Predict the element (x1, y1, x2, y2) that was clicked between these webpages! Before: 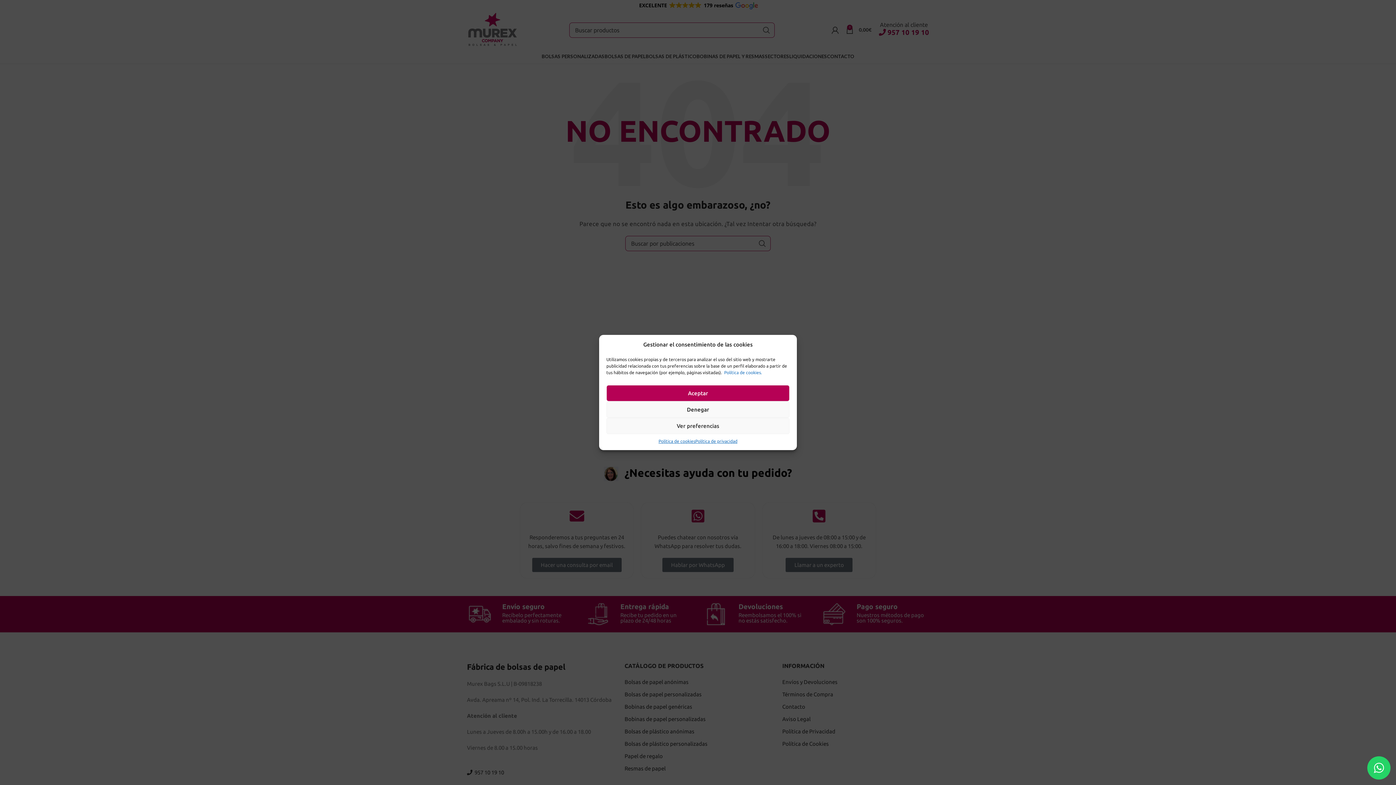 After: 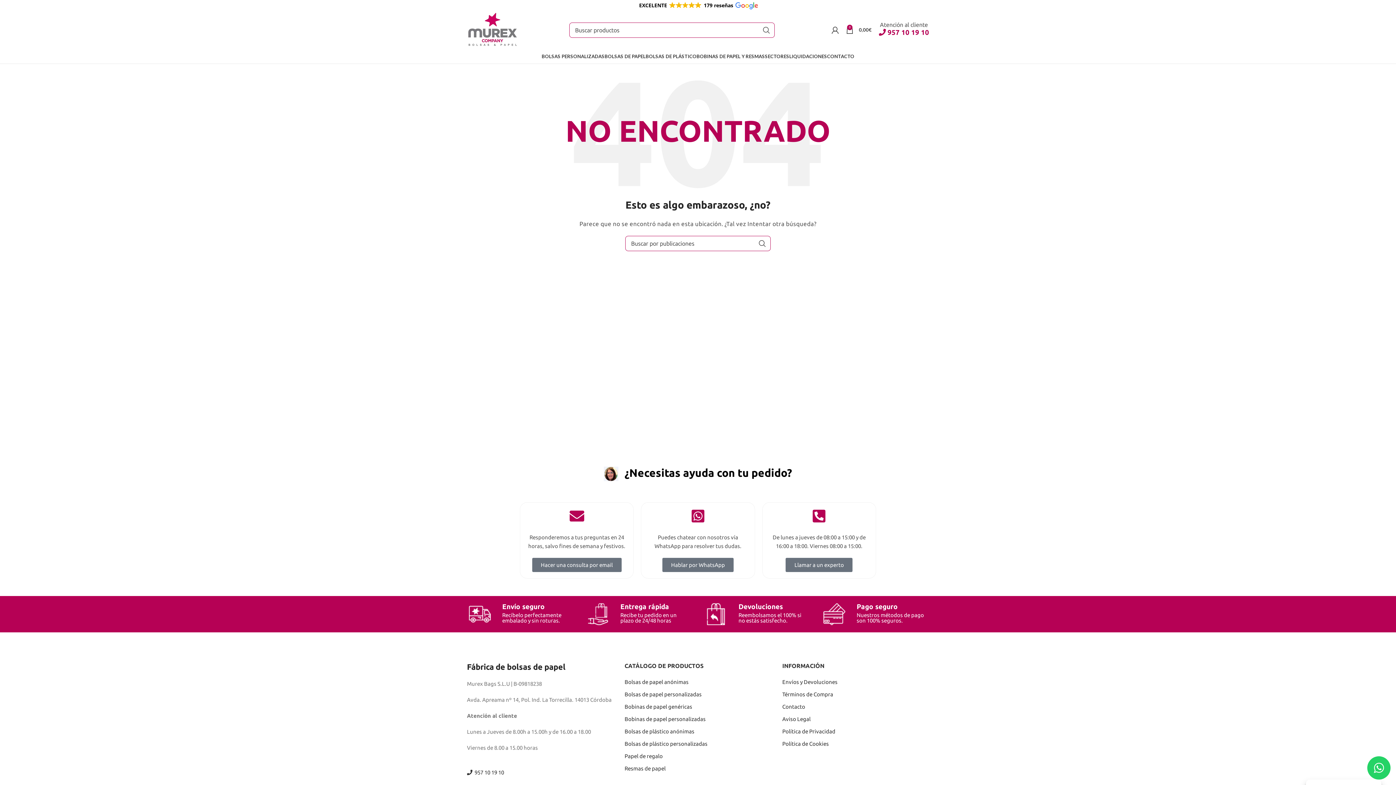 Action: bbox: (606, 401, 789, 418) label: Denegar